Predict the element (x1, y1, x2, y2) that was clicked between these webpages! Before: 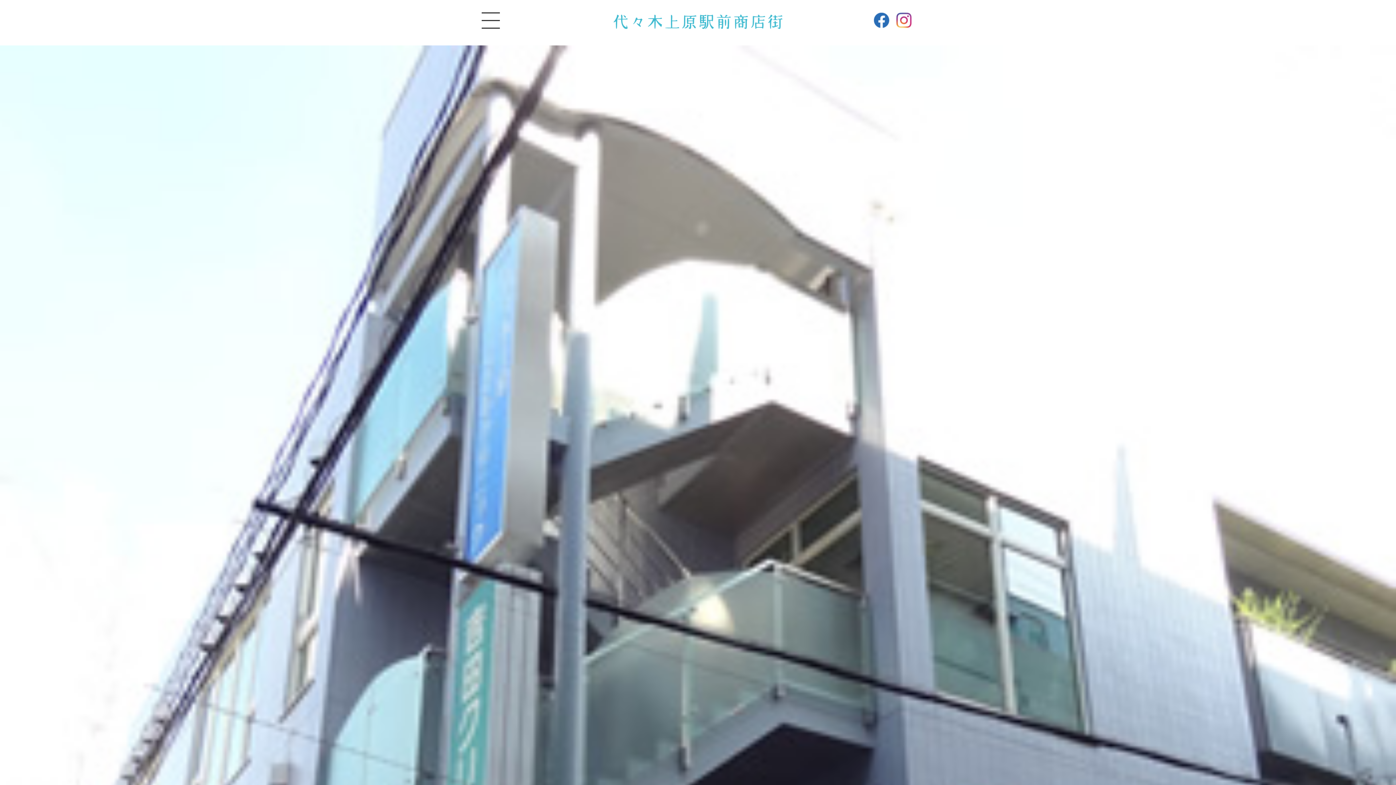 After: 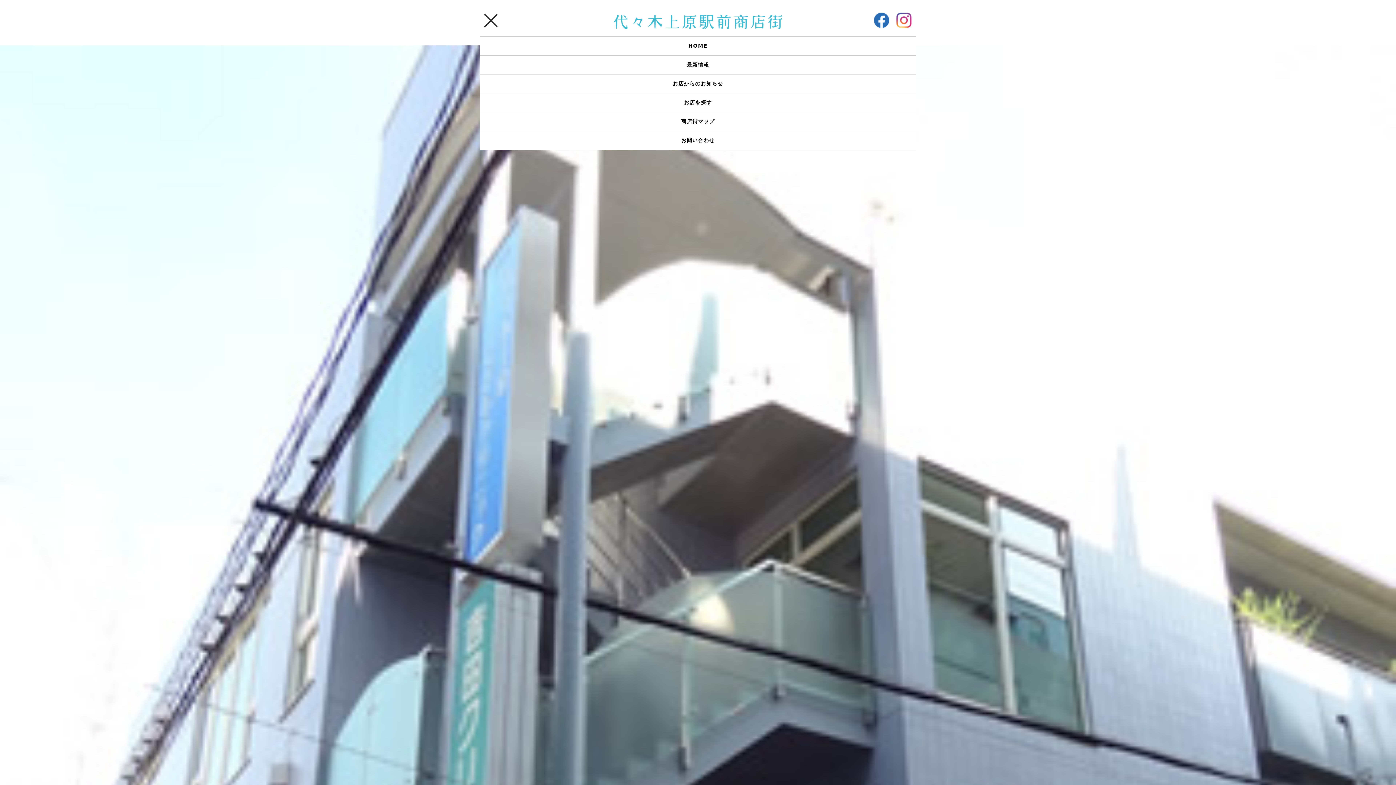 Action: bbox: (481, 11, 500, 29)